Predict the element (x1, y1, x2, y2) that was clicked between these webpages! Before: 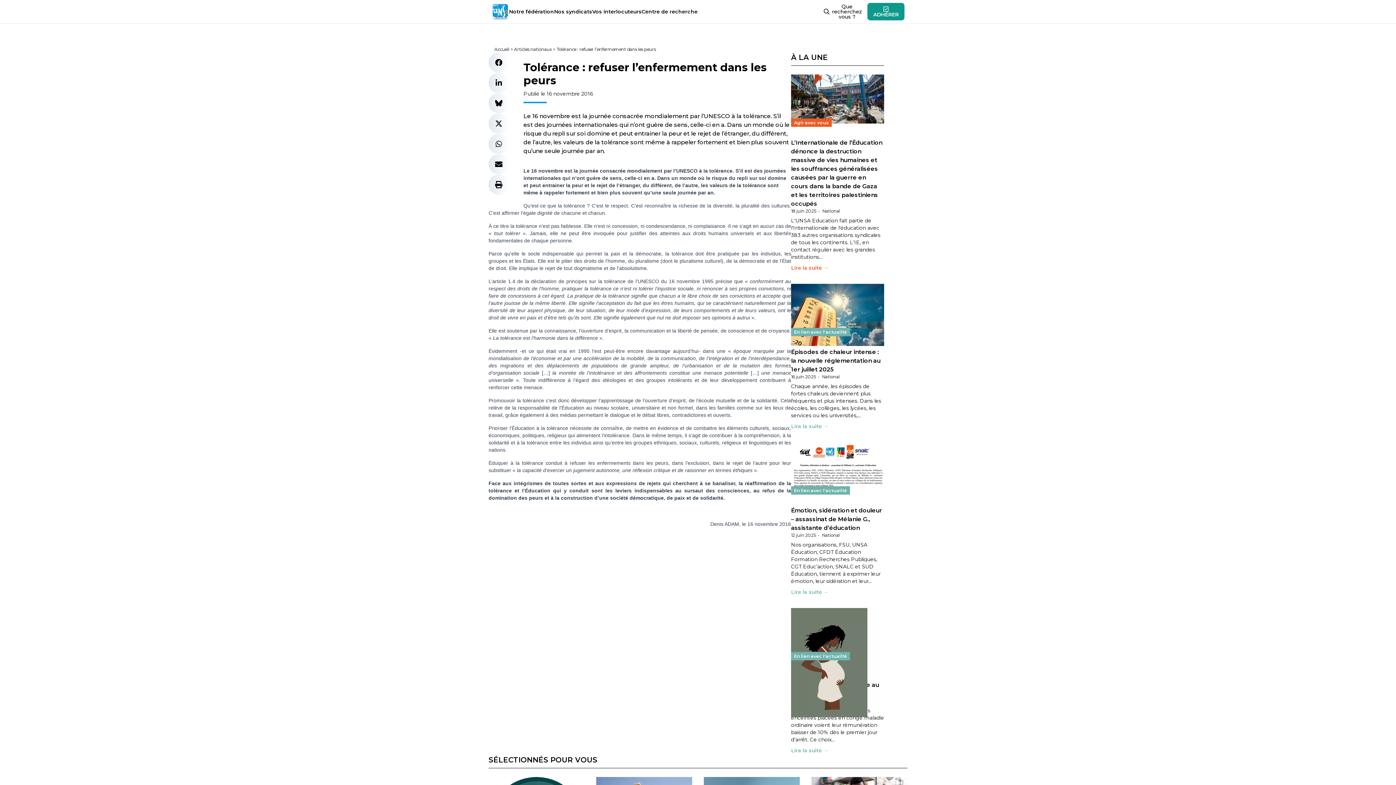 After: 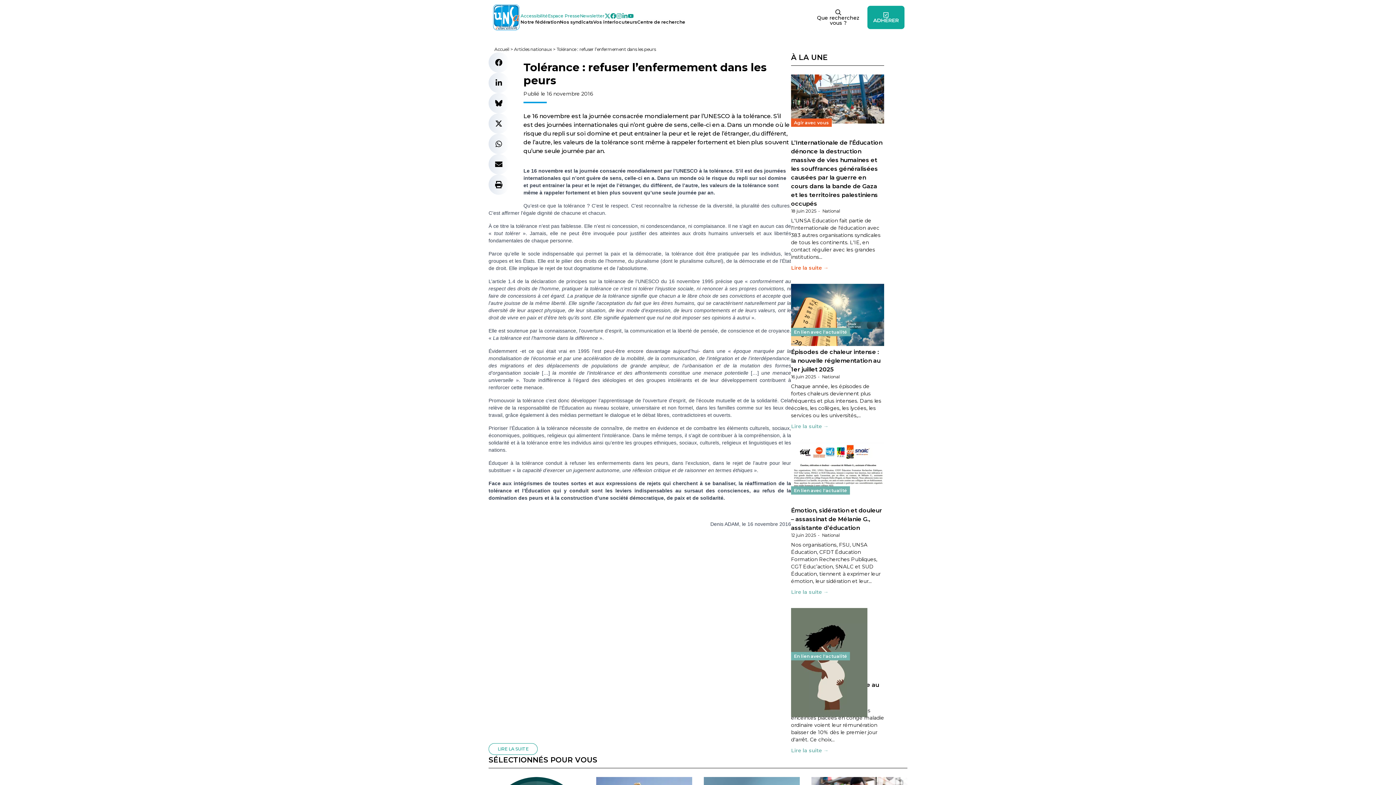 Action: bbox: (867, 2, 904, 20) label: ADHÉRER